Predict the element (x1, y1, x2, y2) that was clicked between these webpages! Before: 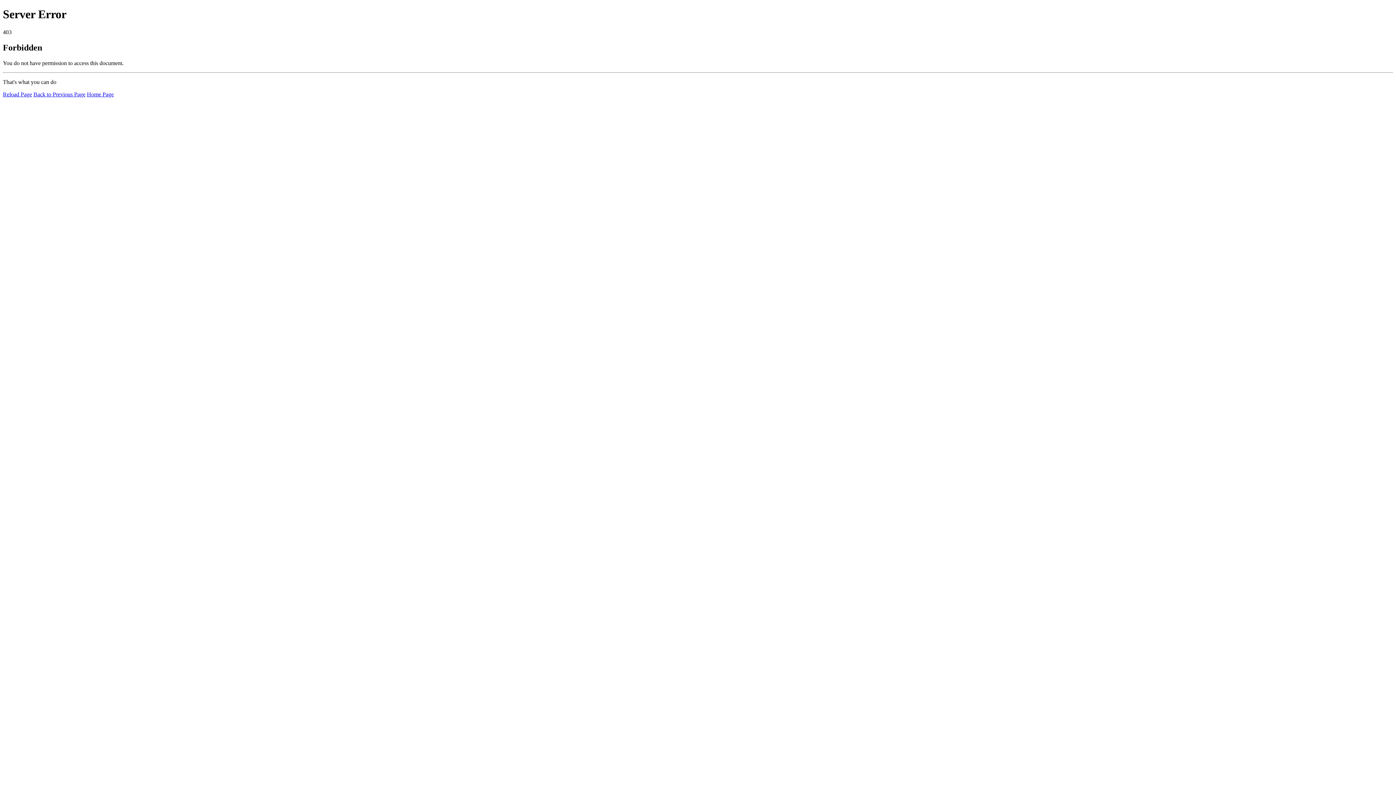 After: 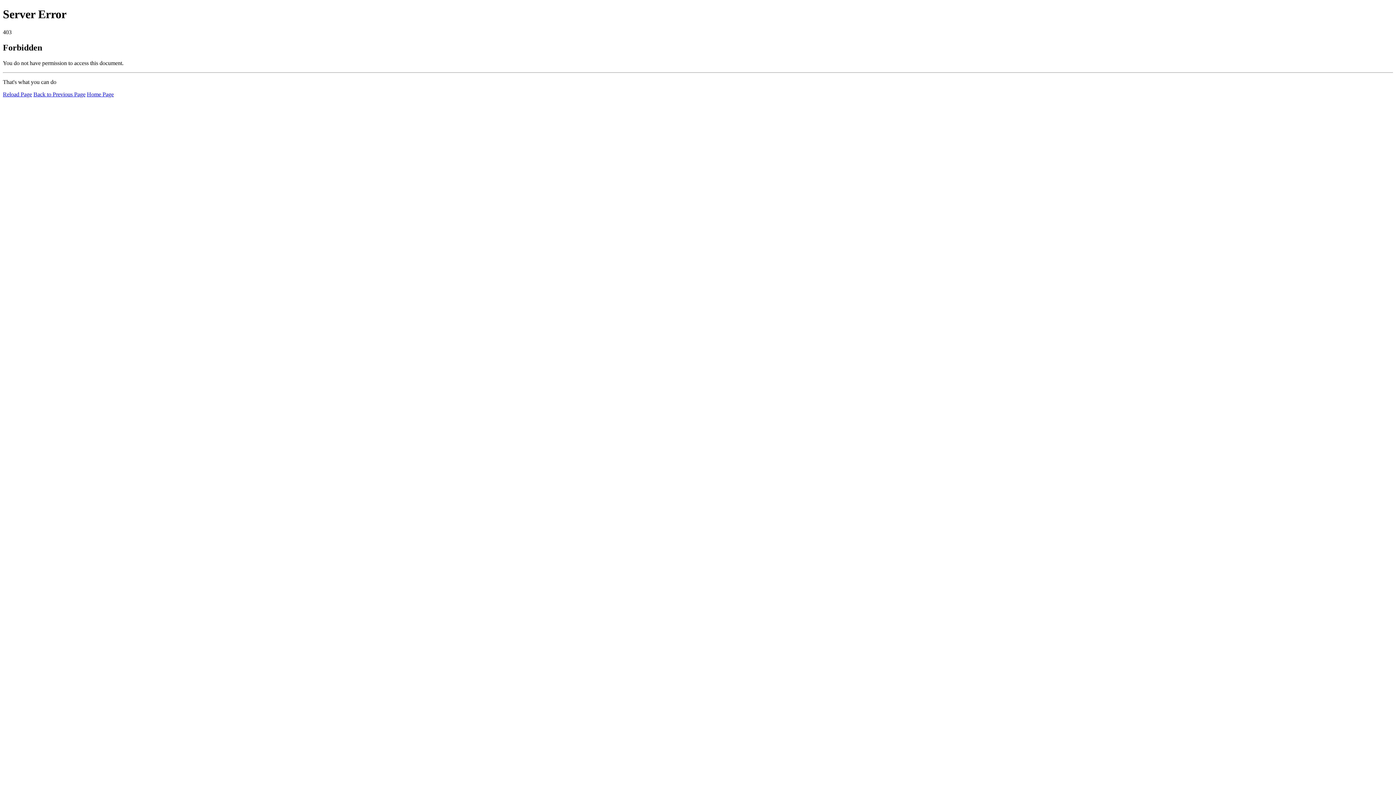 Action: bbox: (86, 91, 113, 97) label: Home Page